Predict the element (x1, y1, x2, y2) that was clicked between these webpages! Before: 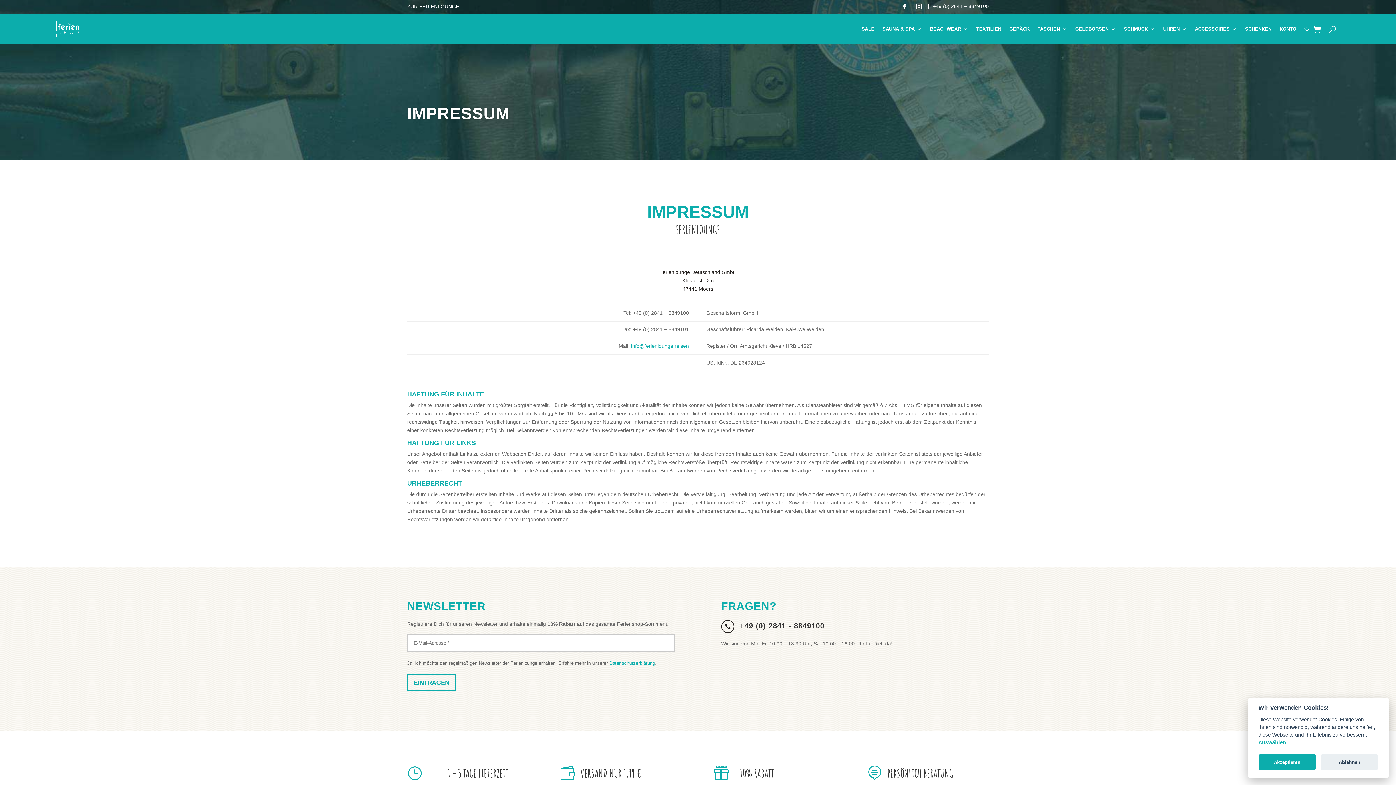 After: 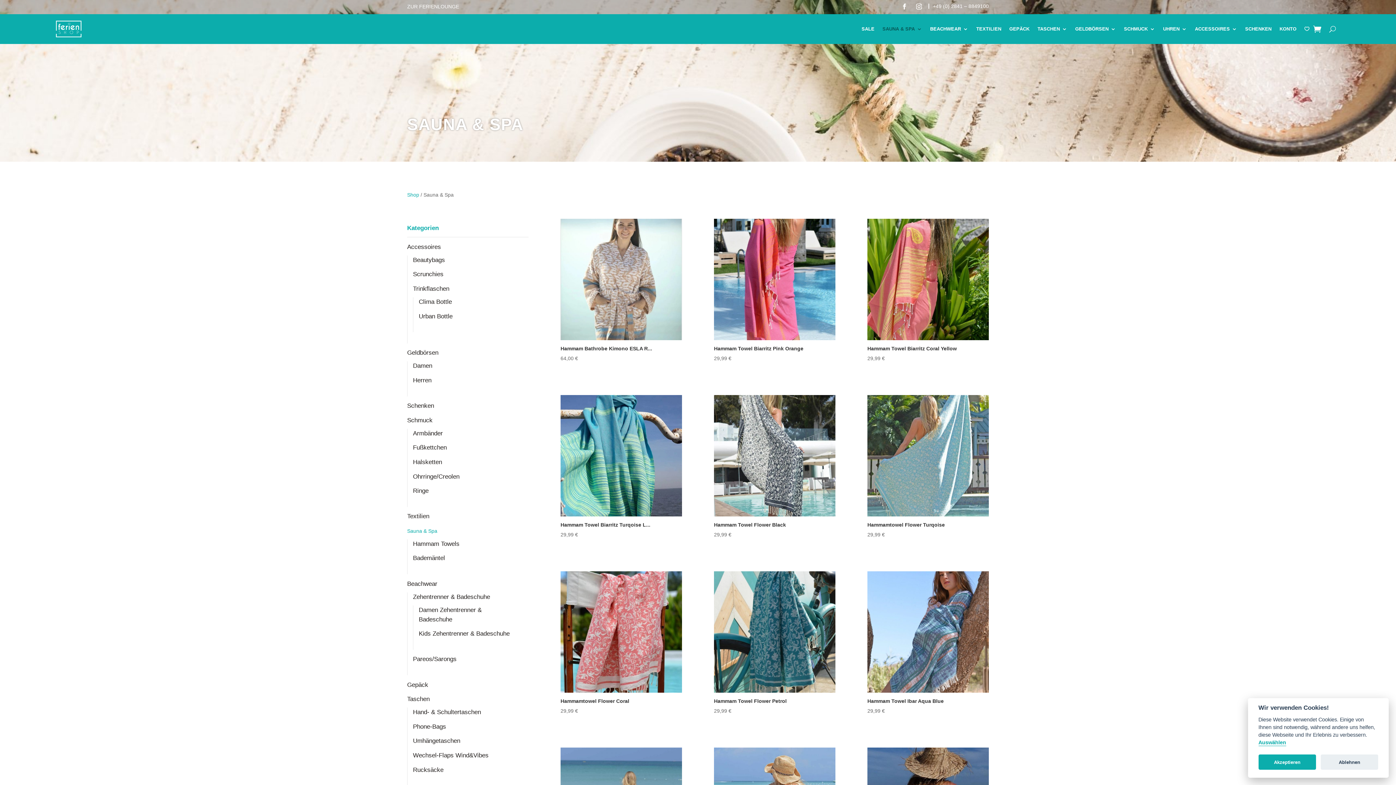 Action: bbox: (882, 14, 922, 44) label: SAUNA & SPA